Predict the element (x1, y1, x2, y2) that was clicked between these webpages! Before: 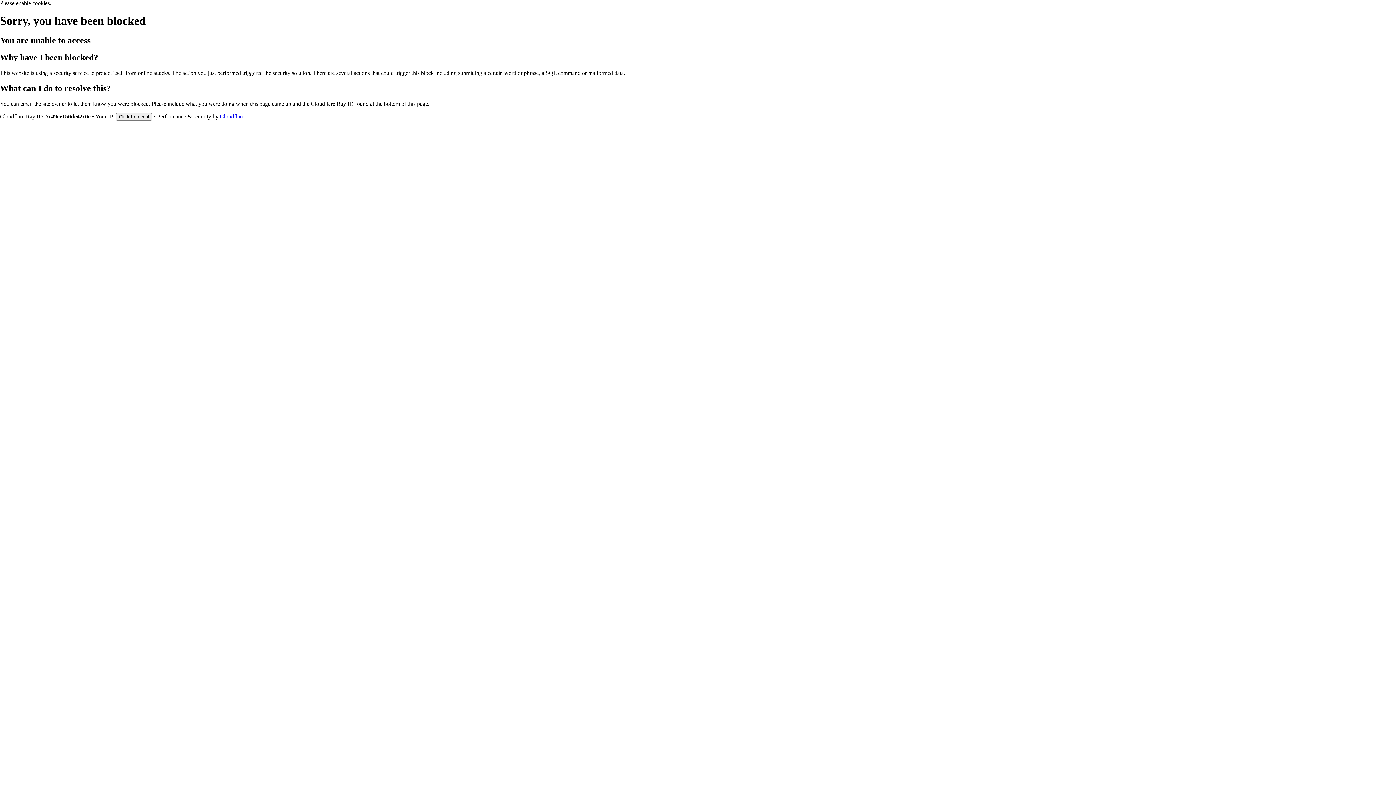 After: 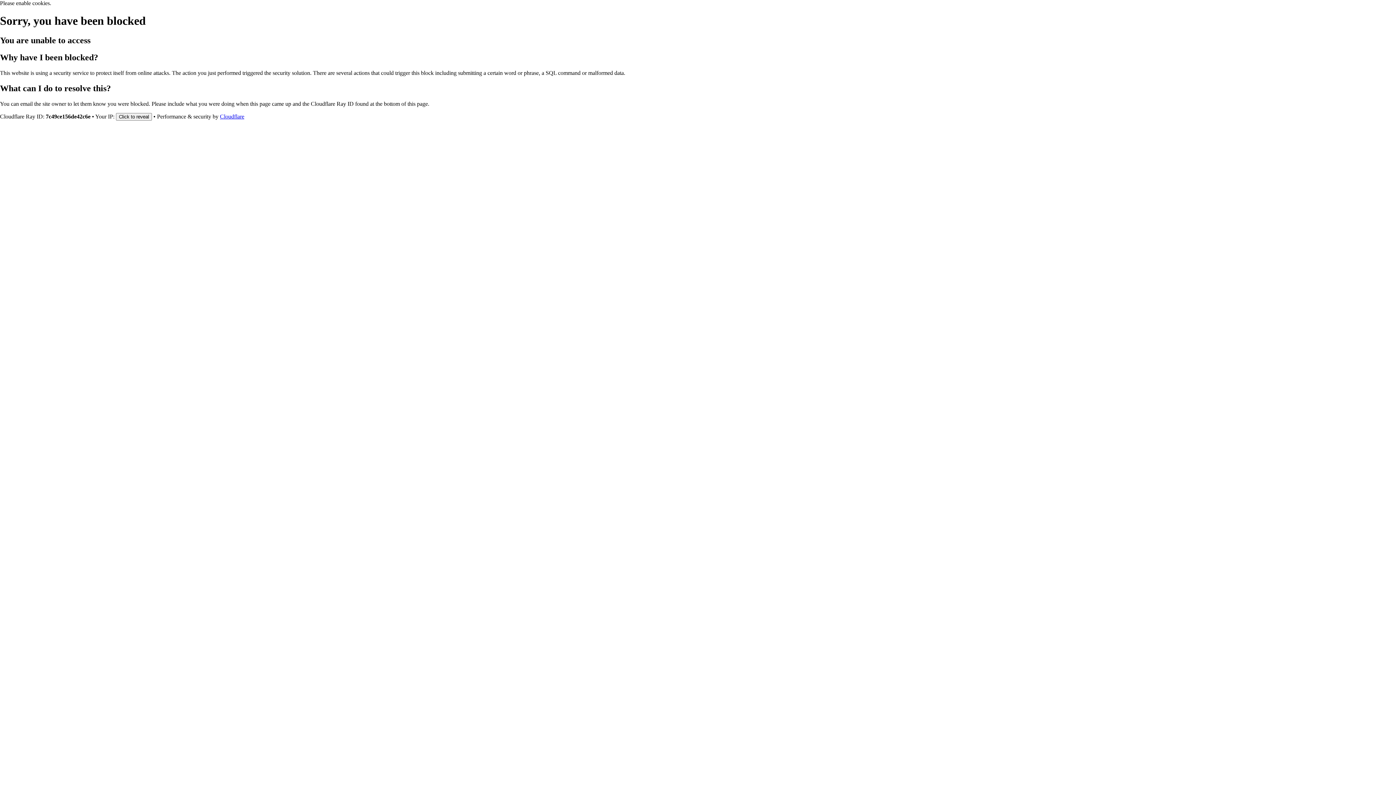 Action: bbox: (220, 113, 244, 119) label: Cloudflare